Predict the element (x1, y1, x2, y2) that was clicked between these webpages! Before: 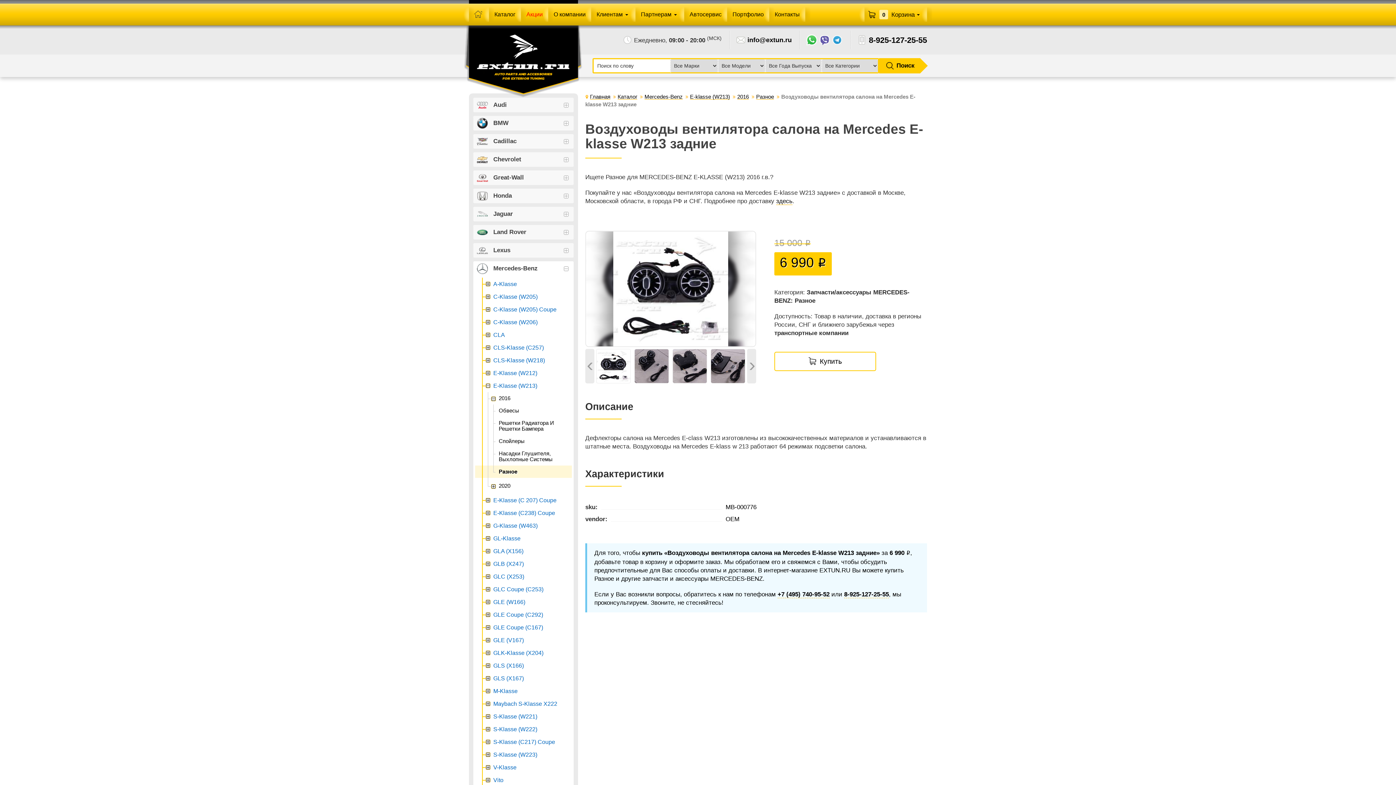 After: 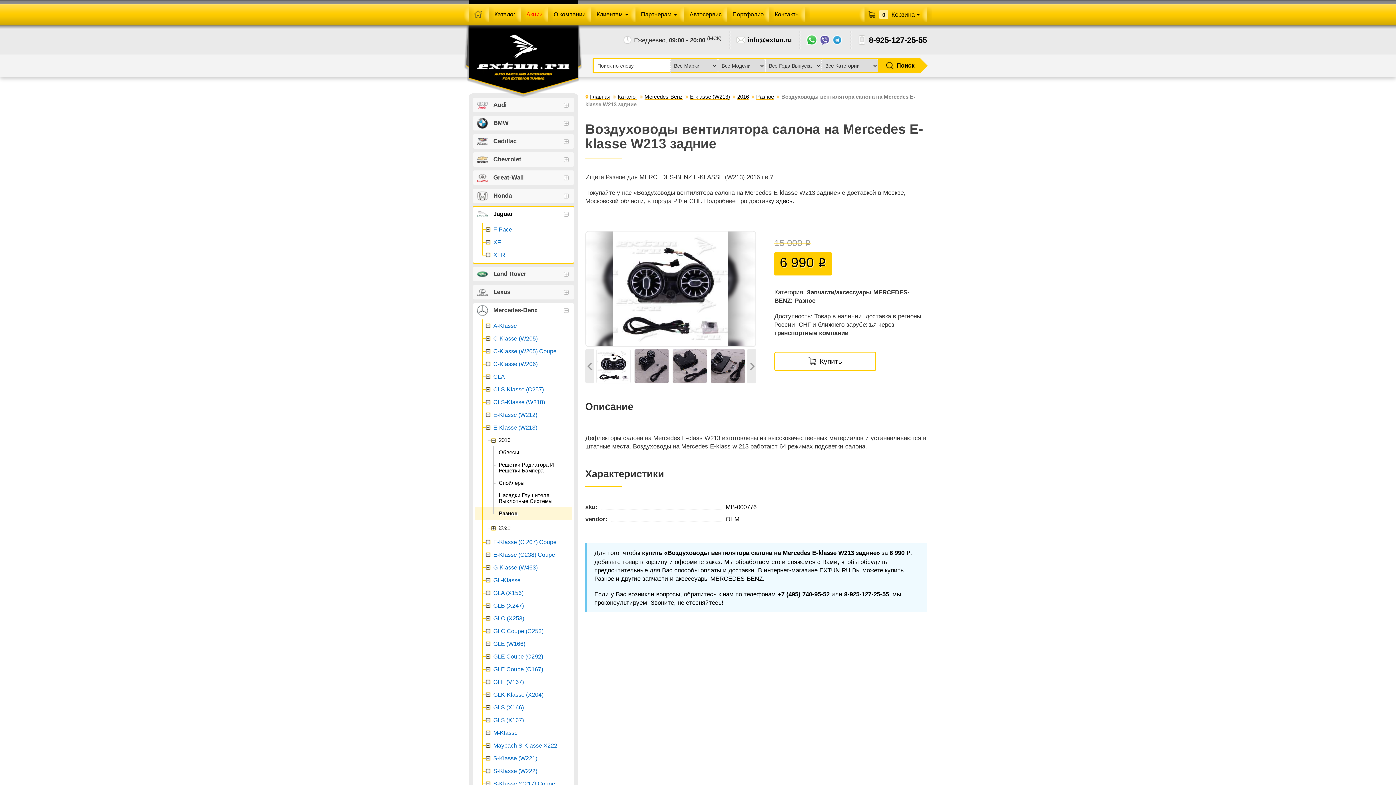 Action: label: 	Jaguar bbox: (473, 206, 573, 221)